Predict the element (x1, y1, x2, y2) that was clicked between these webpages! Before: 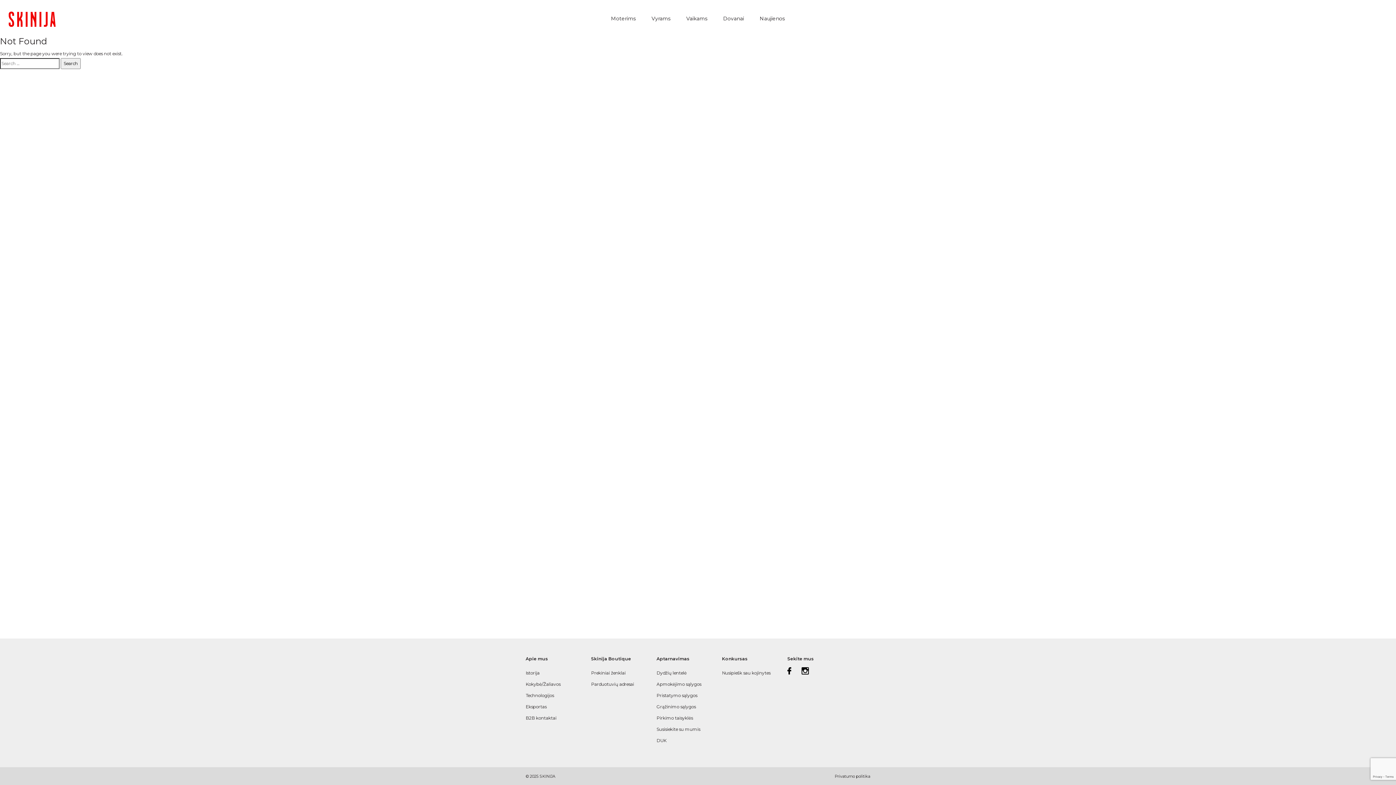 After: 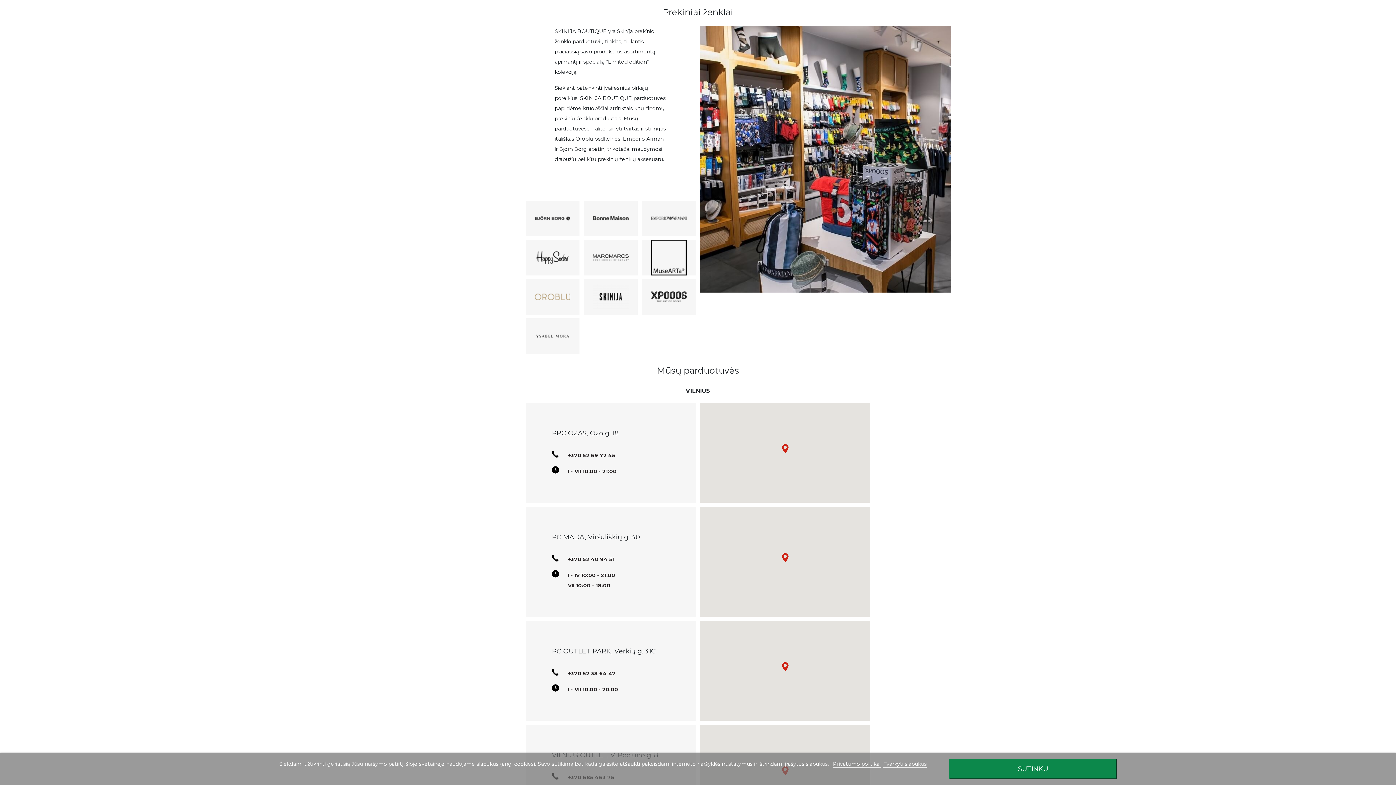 Action: label: Prekiniai ženklai bbox: (591, 670, 625, 676)